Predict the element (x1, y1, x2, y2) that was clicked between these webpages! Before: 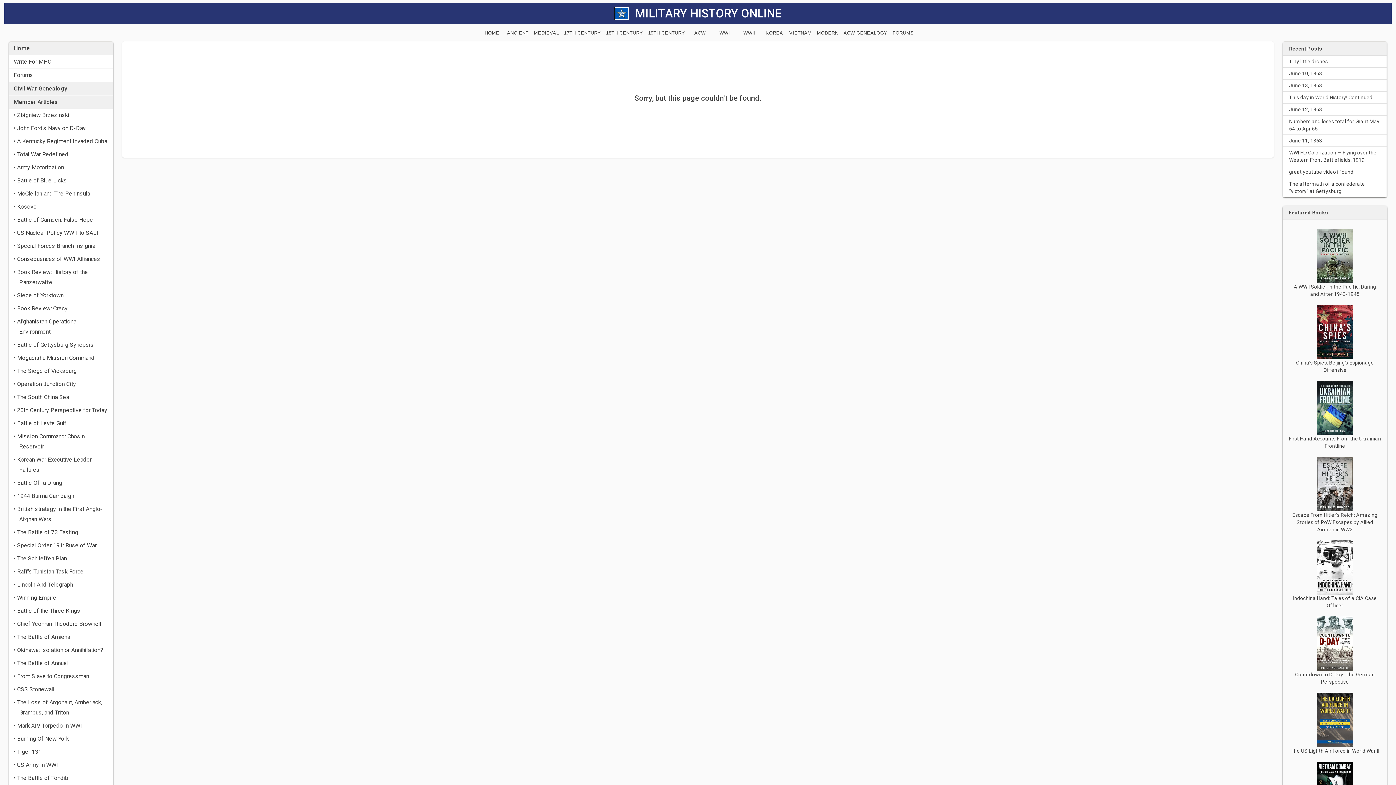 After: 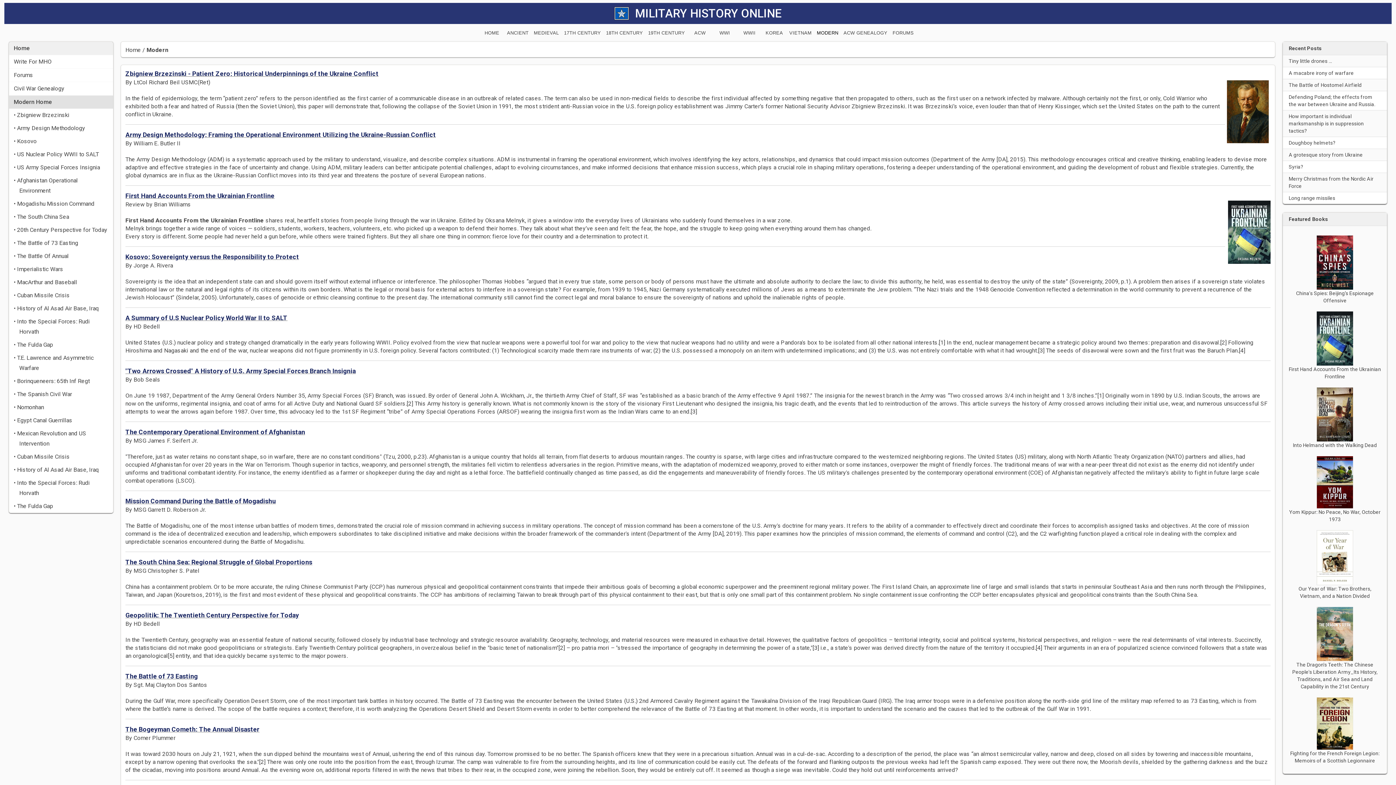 Action: label: MODERN bbox: (815, 27, 840, 38)